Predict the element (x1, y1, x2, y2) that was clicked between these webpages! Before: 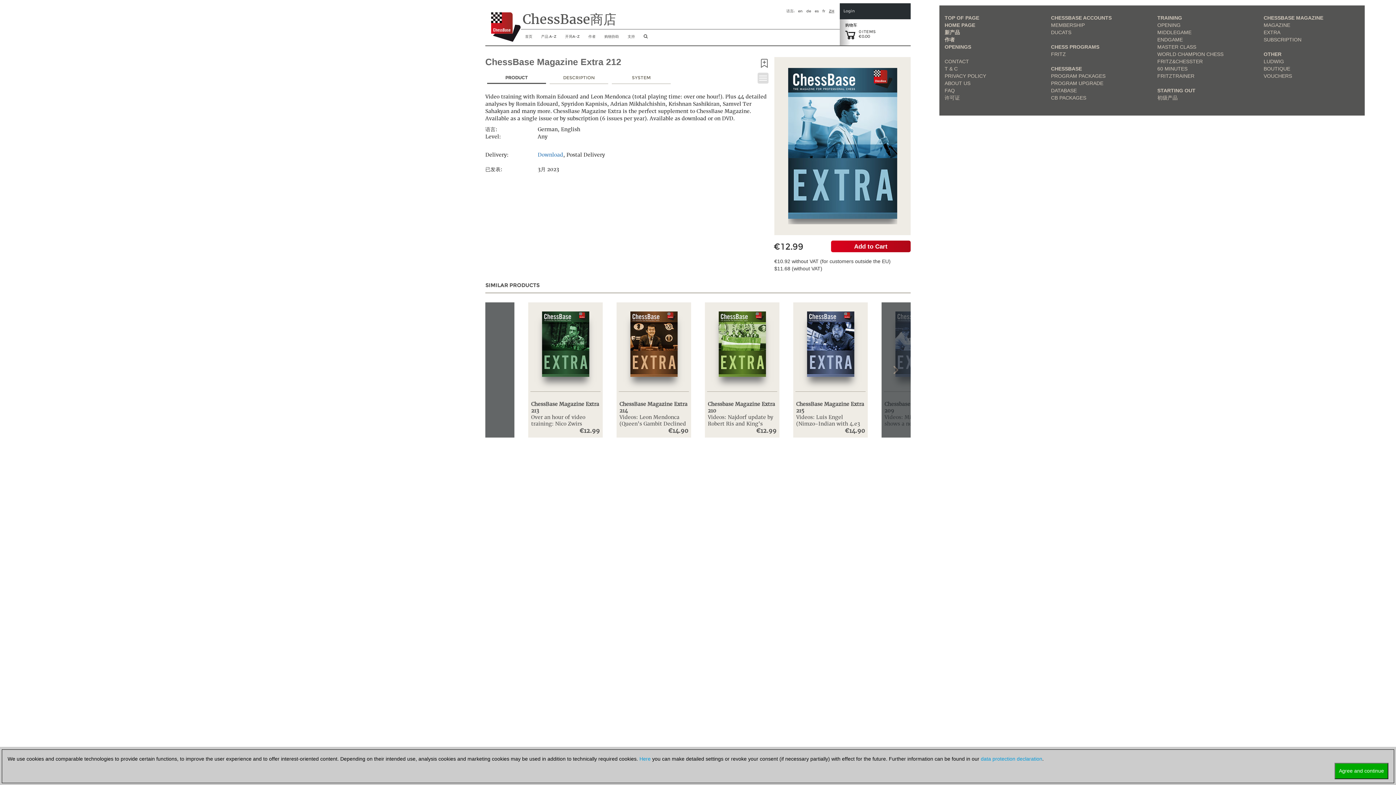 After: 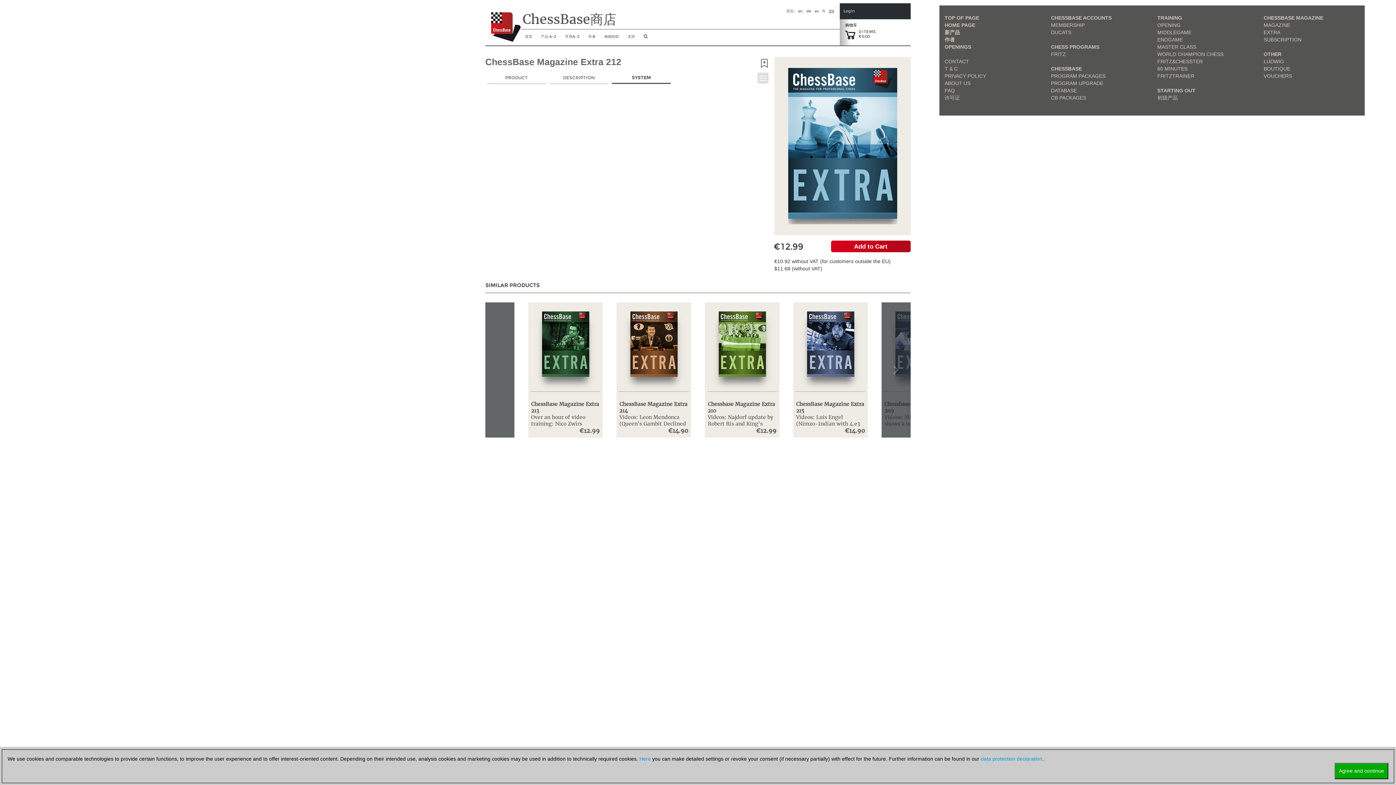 Action: bbox: (612, 74, 670, 84) label: SYSTEM